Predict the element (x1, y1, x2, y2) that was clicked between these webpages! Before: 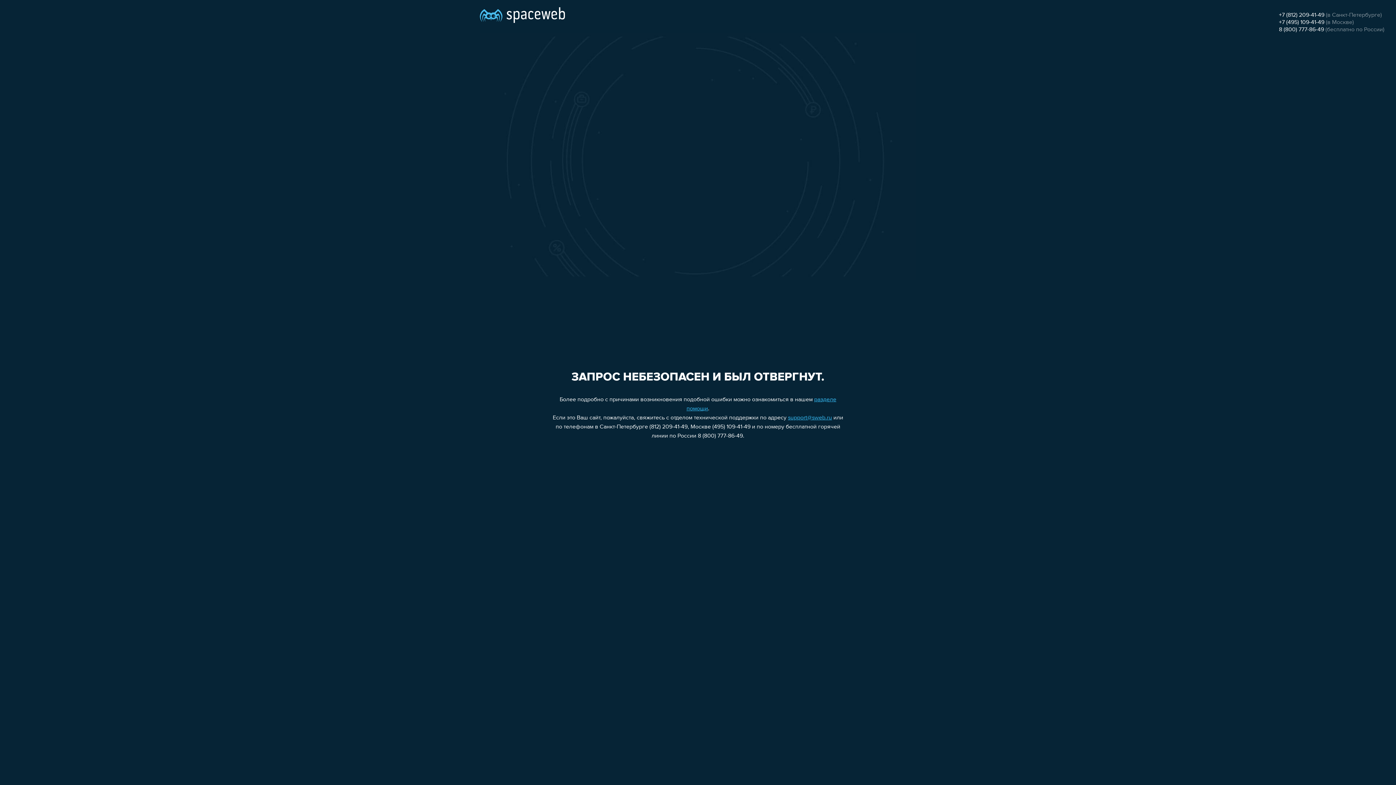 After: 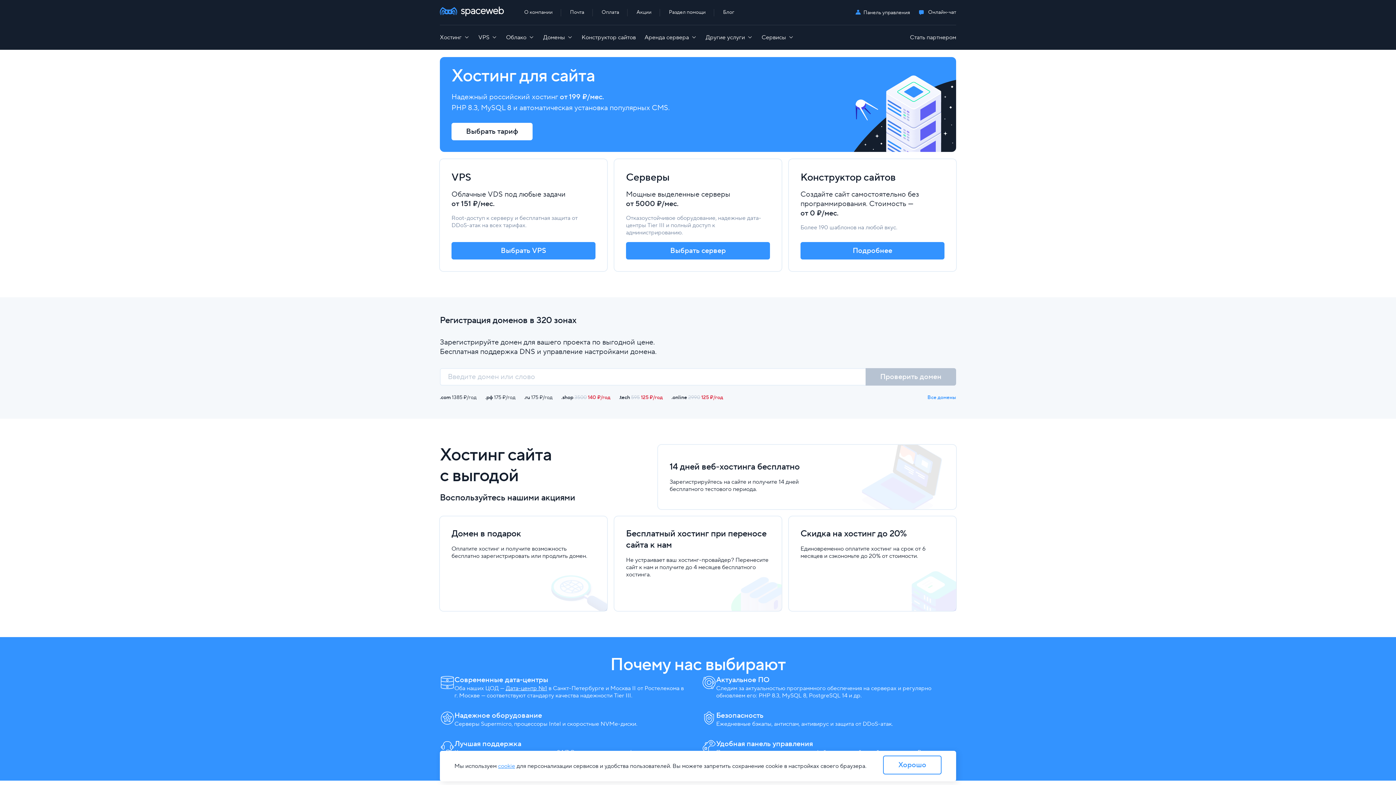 Action: bbox: (480, 0, 565, 25)